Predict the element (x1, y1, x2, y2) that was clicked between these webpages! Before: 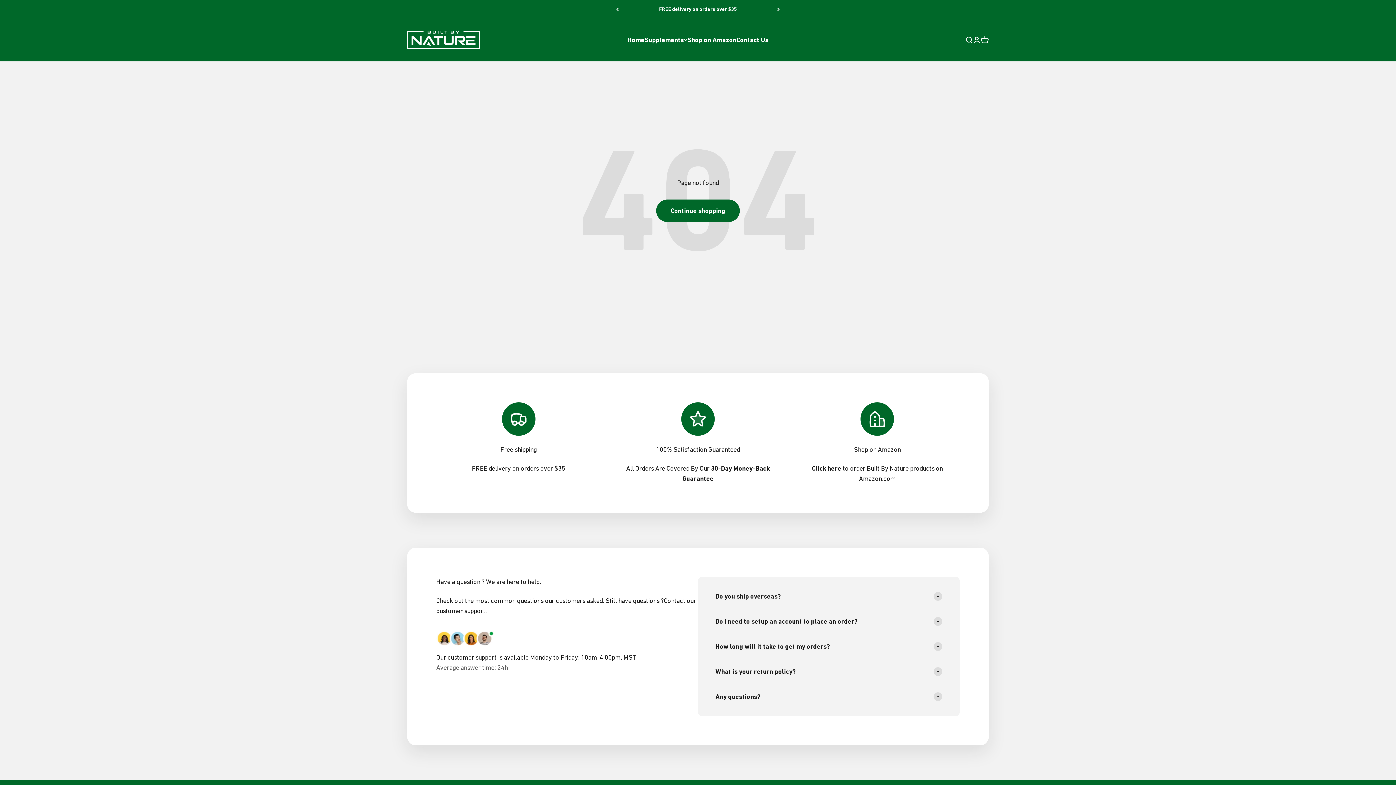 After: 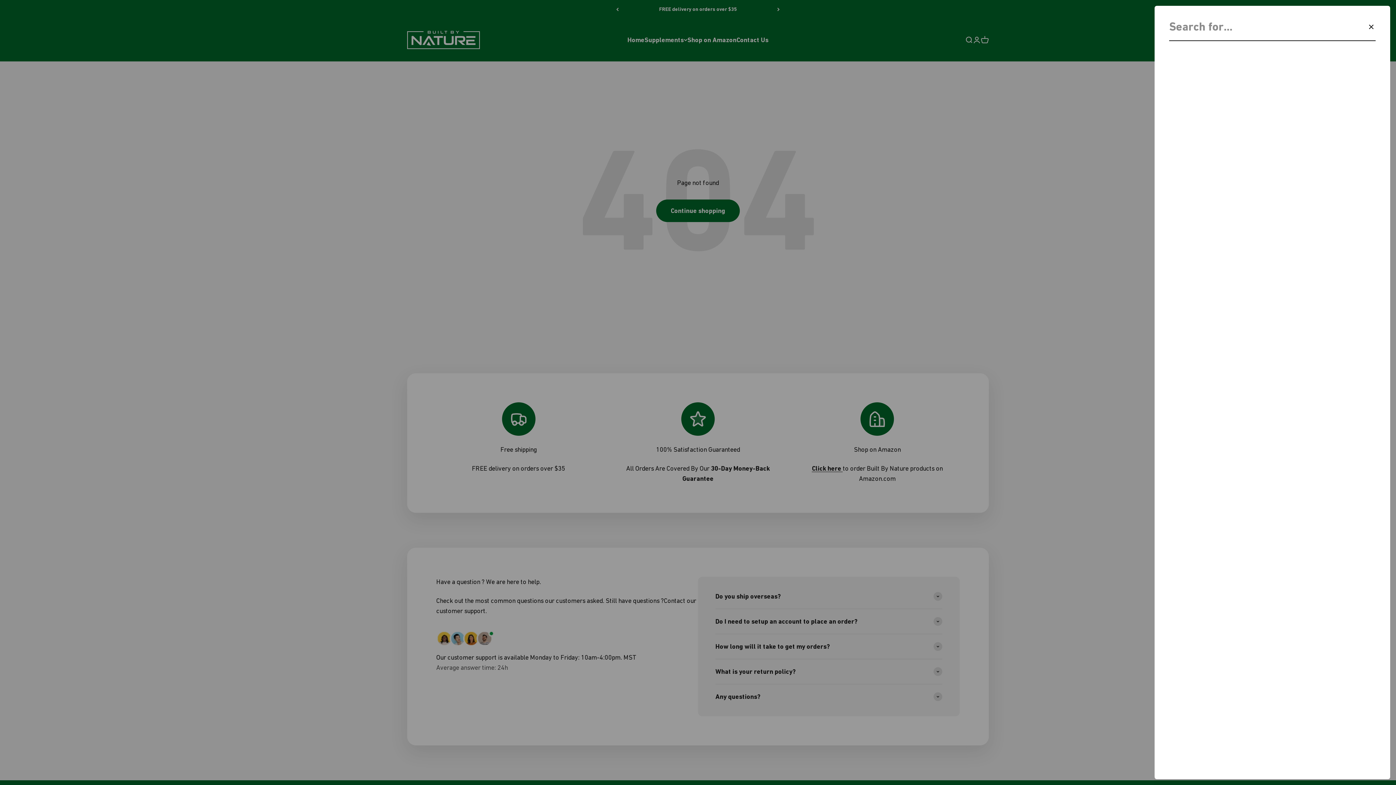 Action: label: Search bbox: (965, 35, 973, 43)